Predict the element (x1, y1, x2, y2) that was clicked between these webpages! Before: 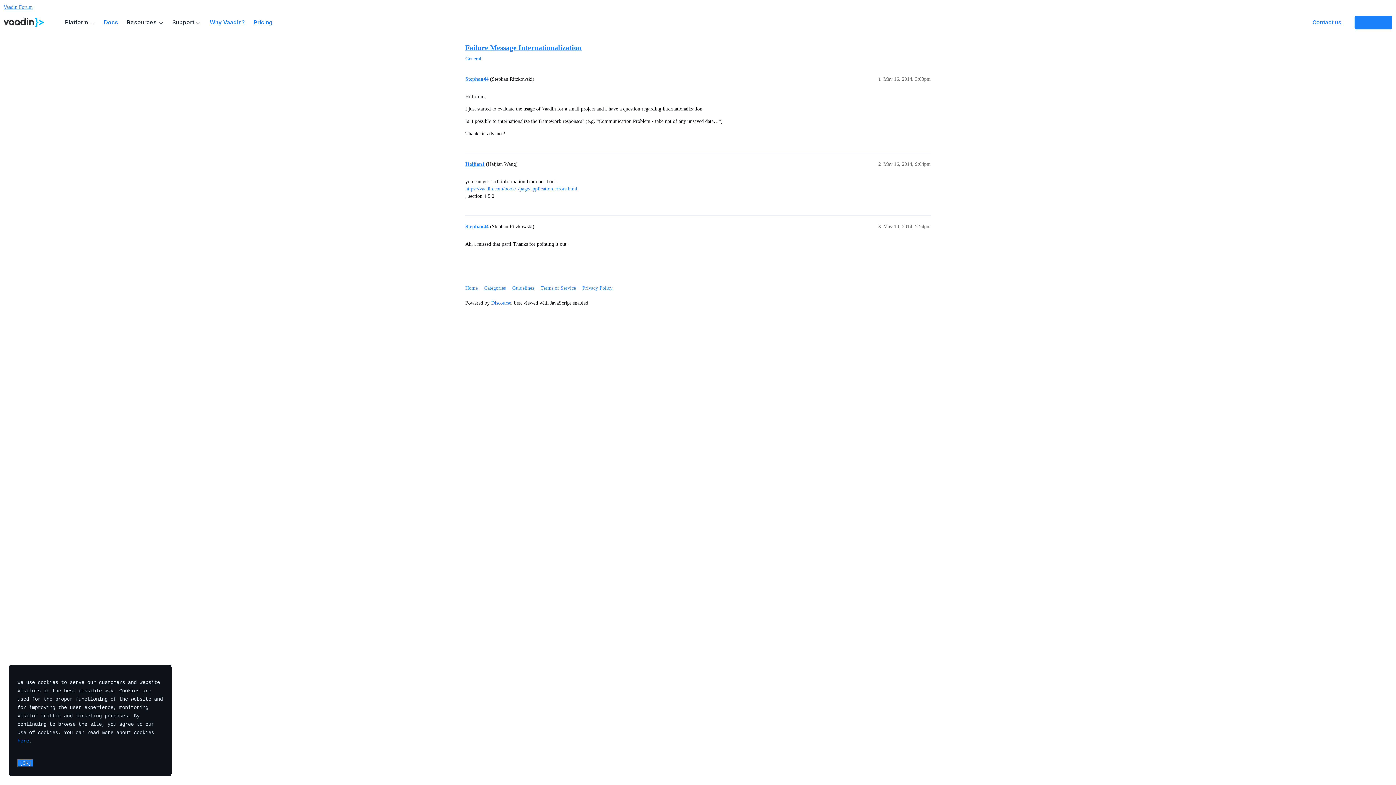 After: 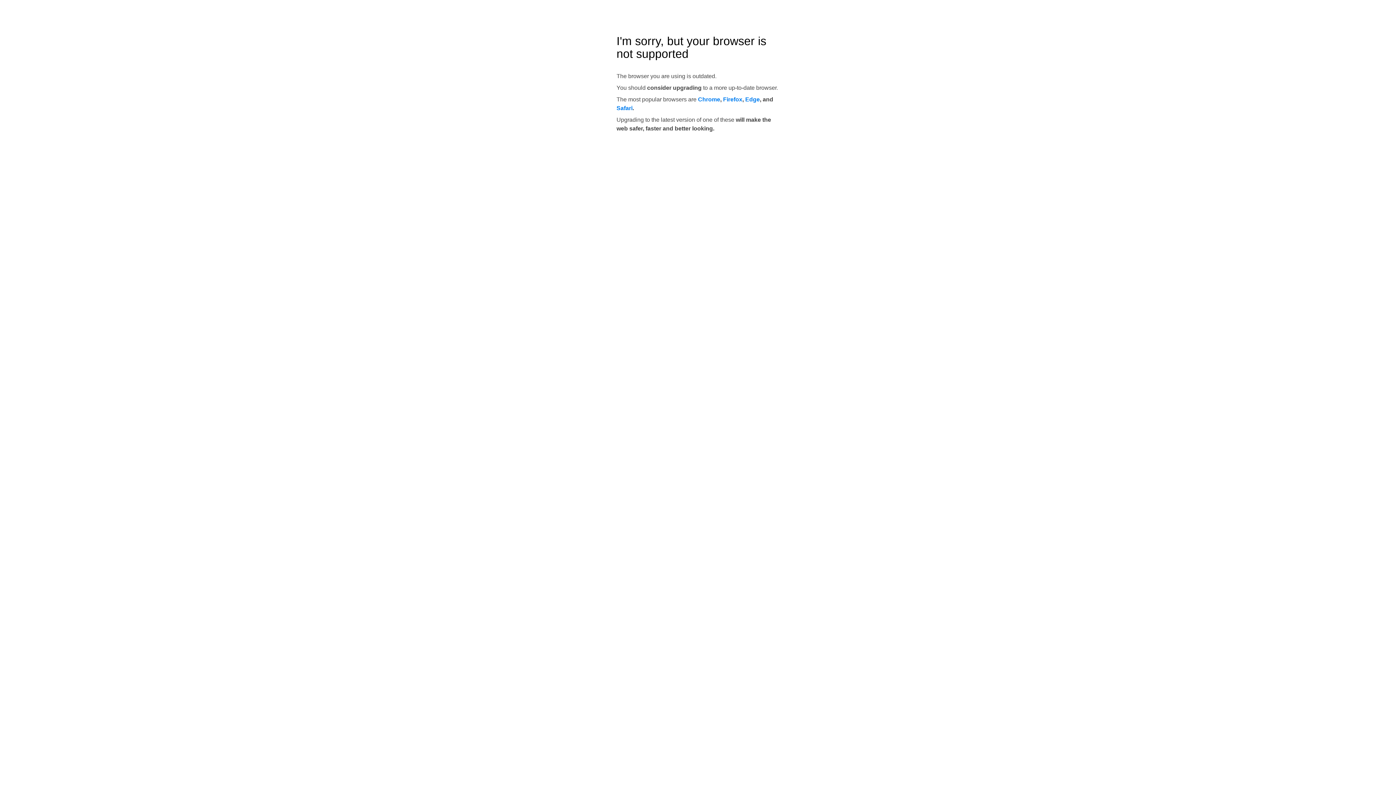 Action: label: Create app bbox: (1354, 15, 1392, 29)